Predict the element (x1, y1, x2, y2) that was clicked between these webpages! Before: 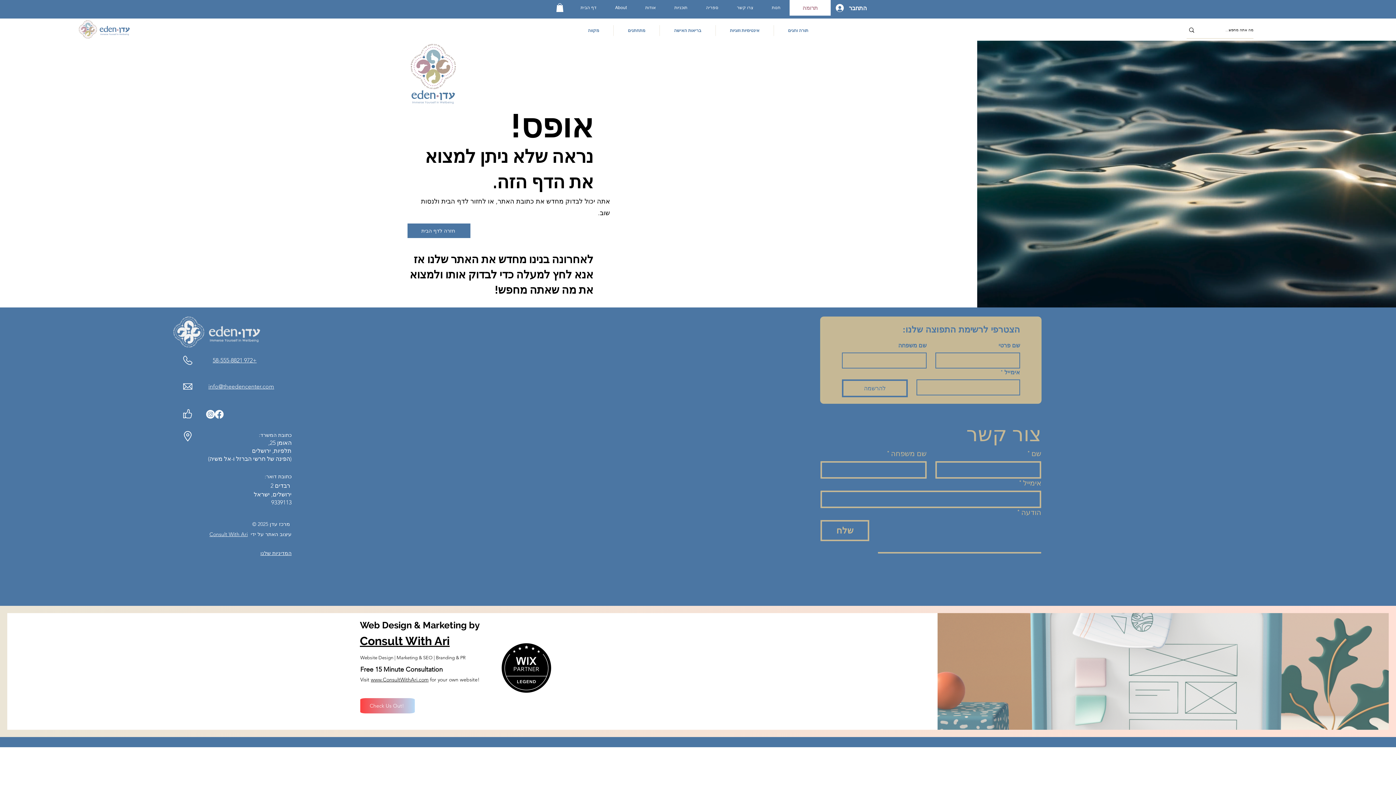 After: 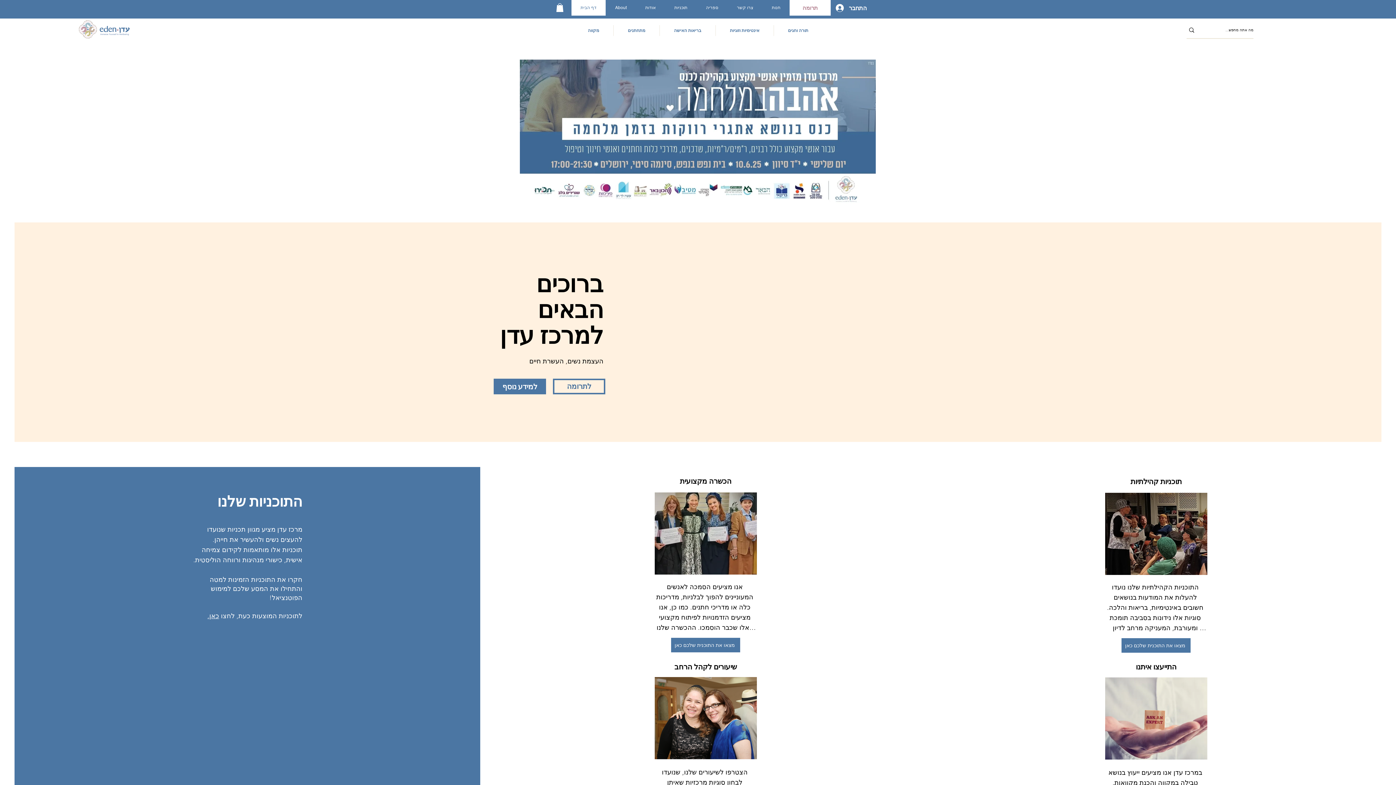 Action: bbox: (78, 20, 130, 38)